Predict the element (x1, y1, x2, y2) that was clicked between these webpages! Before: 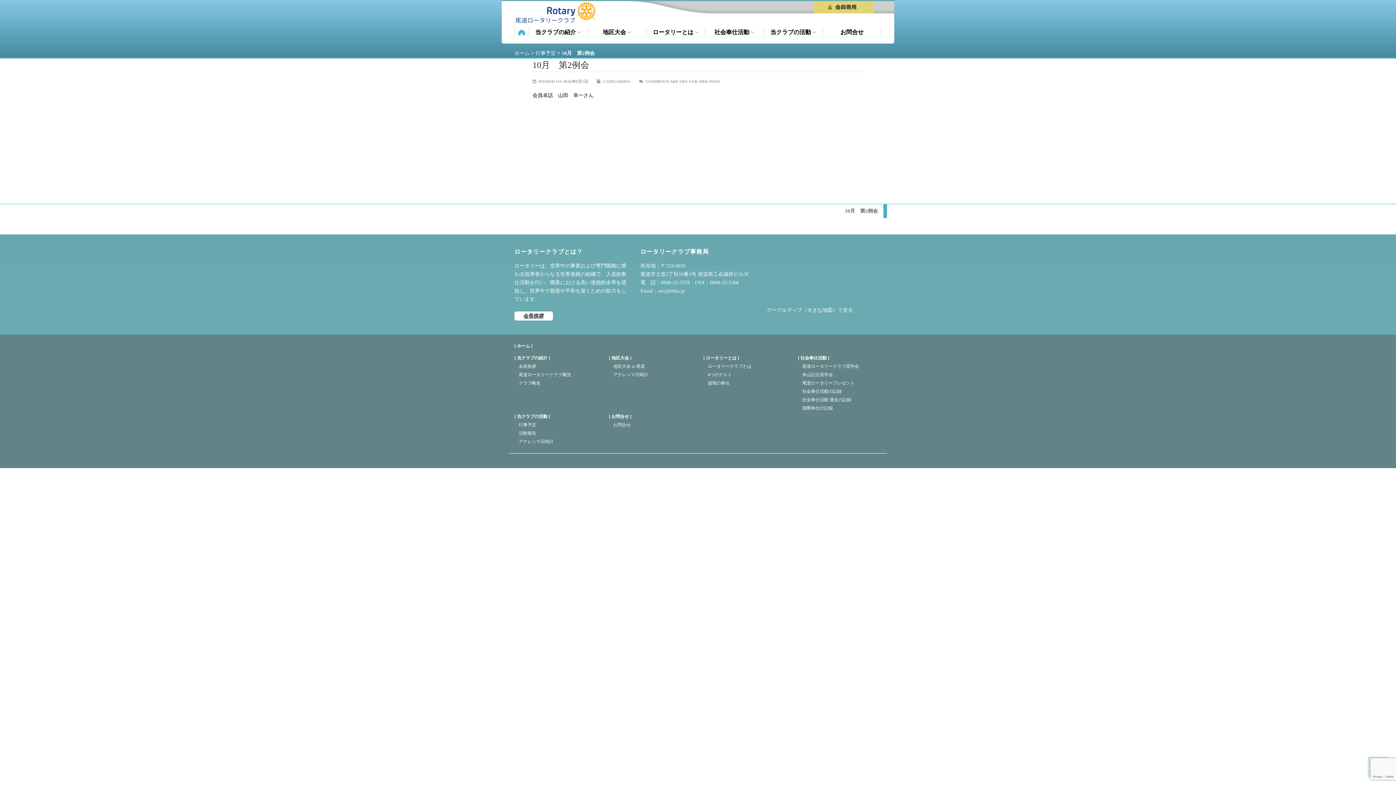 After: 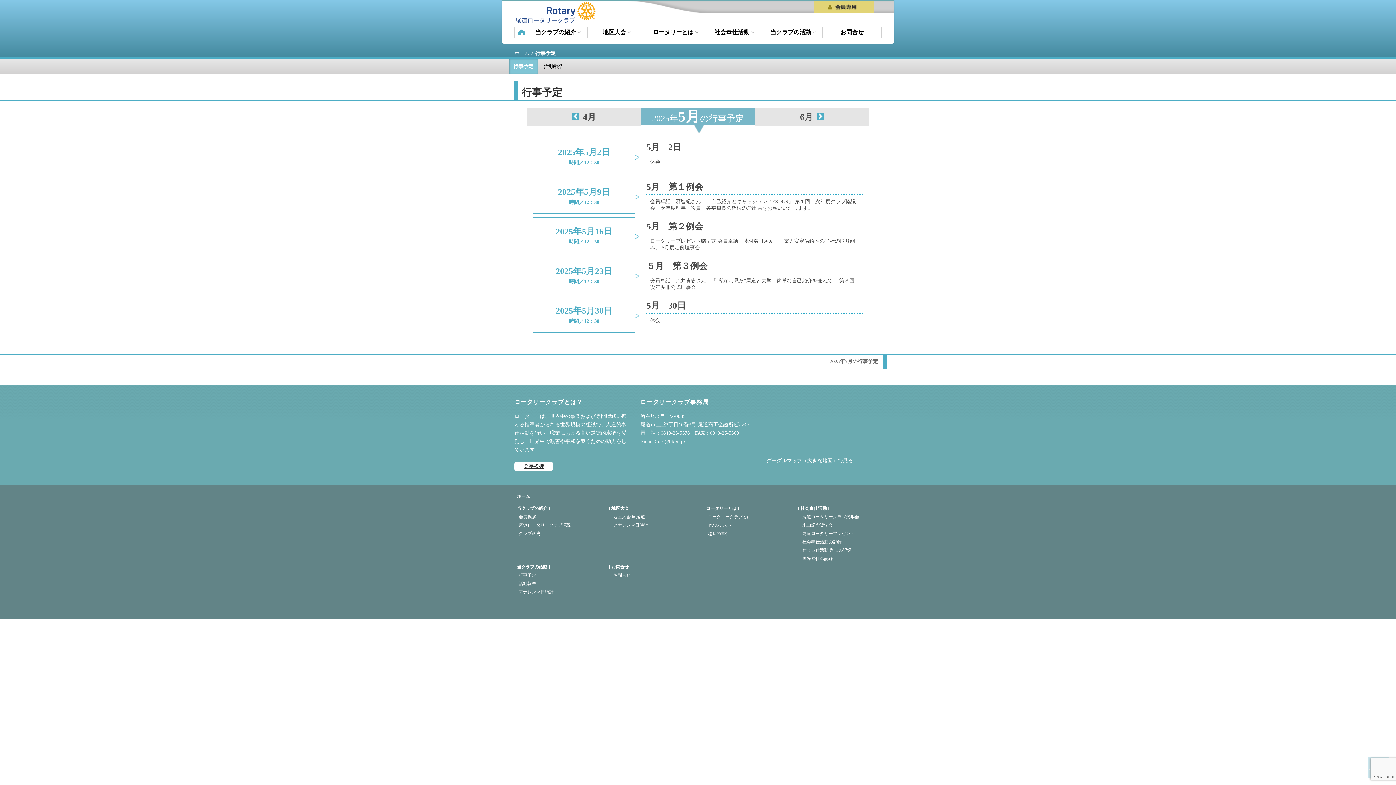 Action: label: 行事予定 bbox: (535, 50, 556, 56)